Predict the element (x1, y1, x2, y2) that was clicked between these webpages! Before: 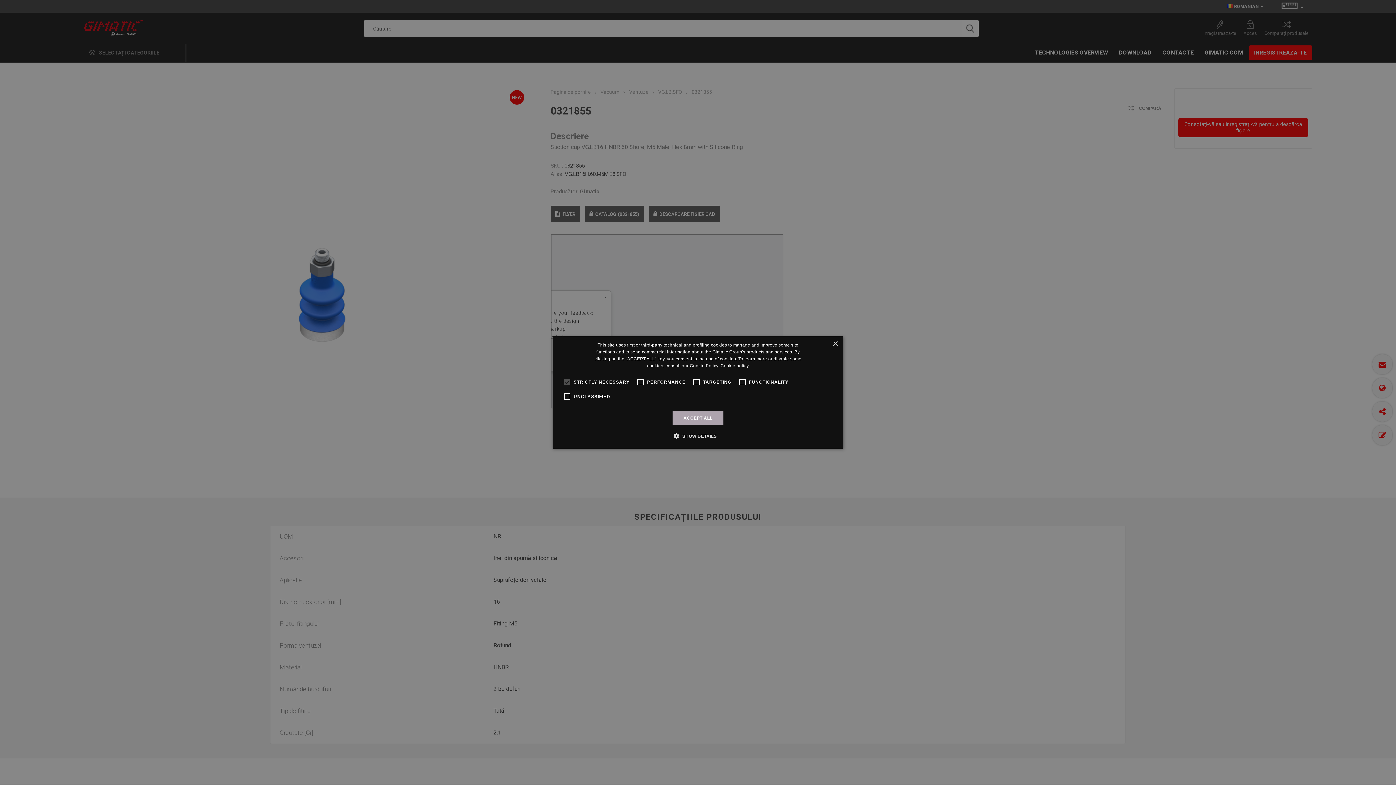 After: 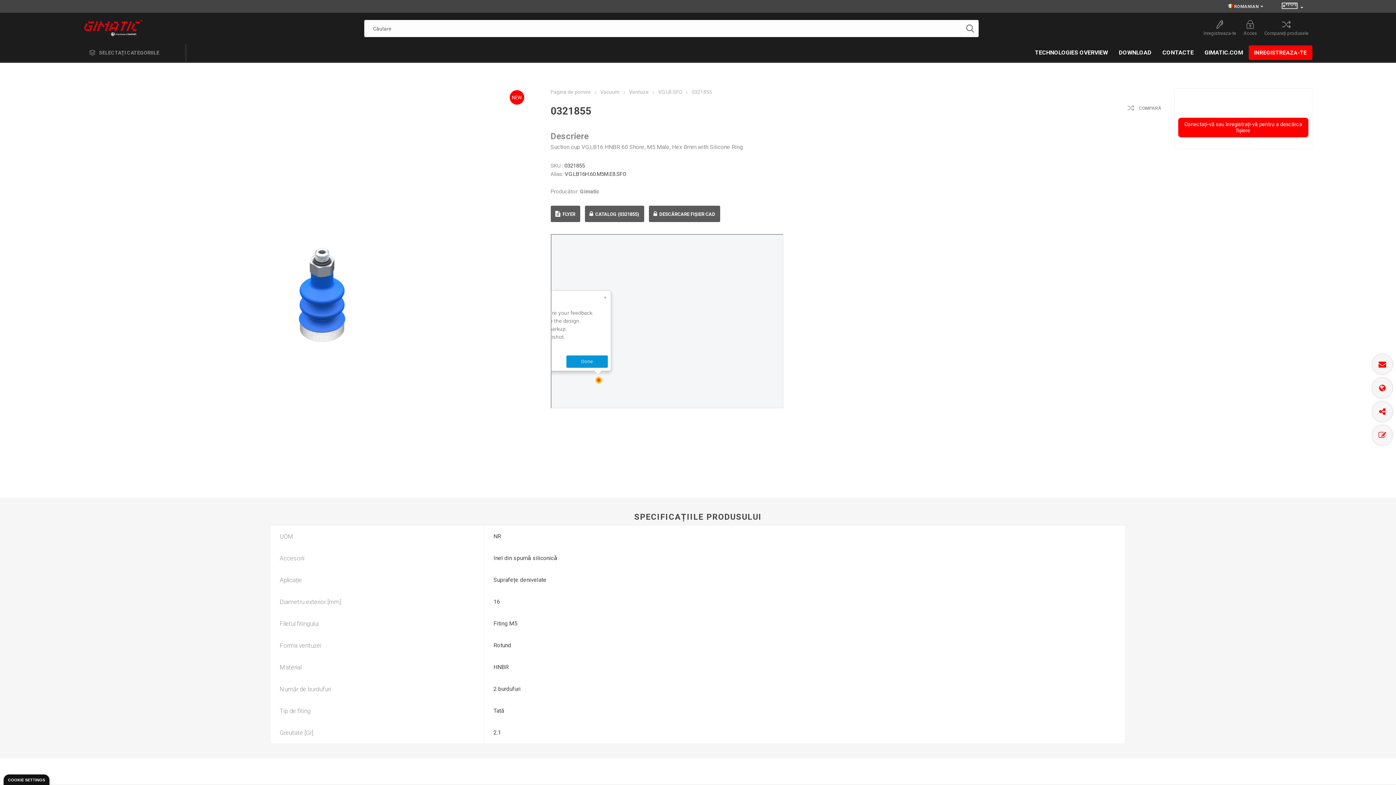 Action: label: Close bbox: (832, 341, 838, 347)